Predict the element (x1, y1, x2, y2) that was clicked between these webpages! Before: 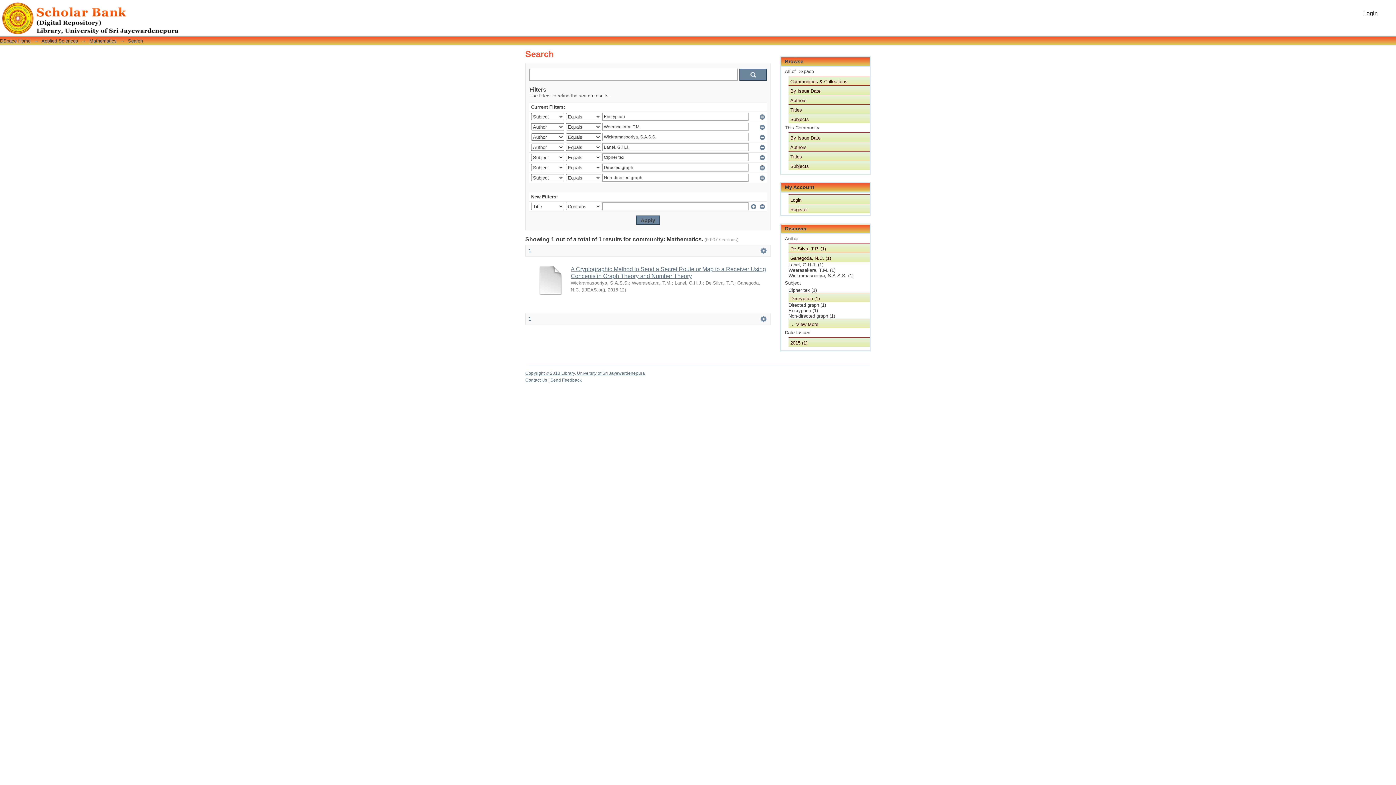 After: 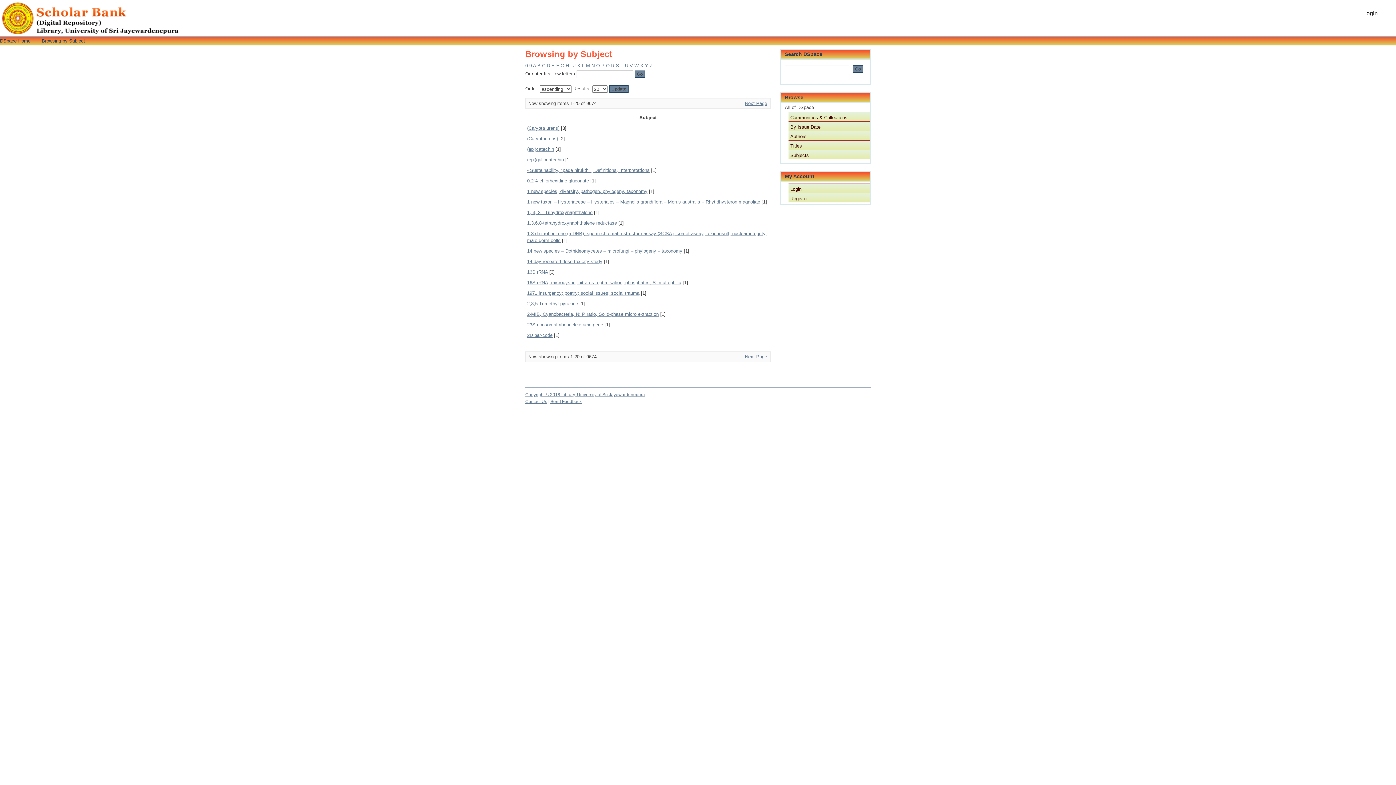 Action: label: Subjects bbox: (788, 113, 869, 123)